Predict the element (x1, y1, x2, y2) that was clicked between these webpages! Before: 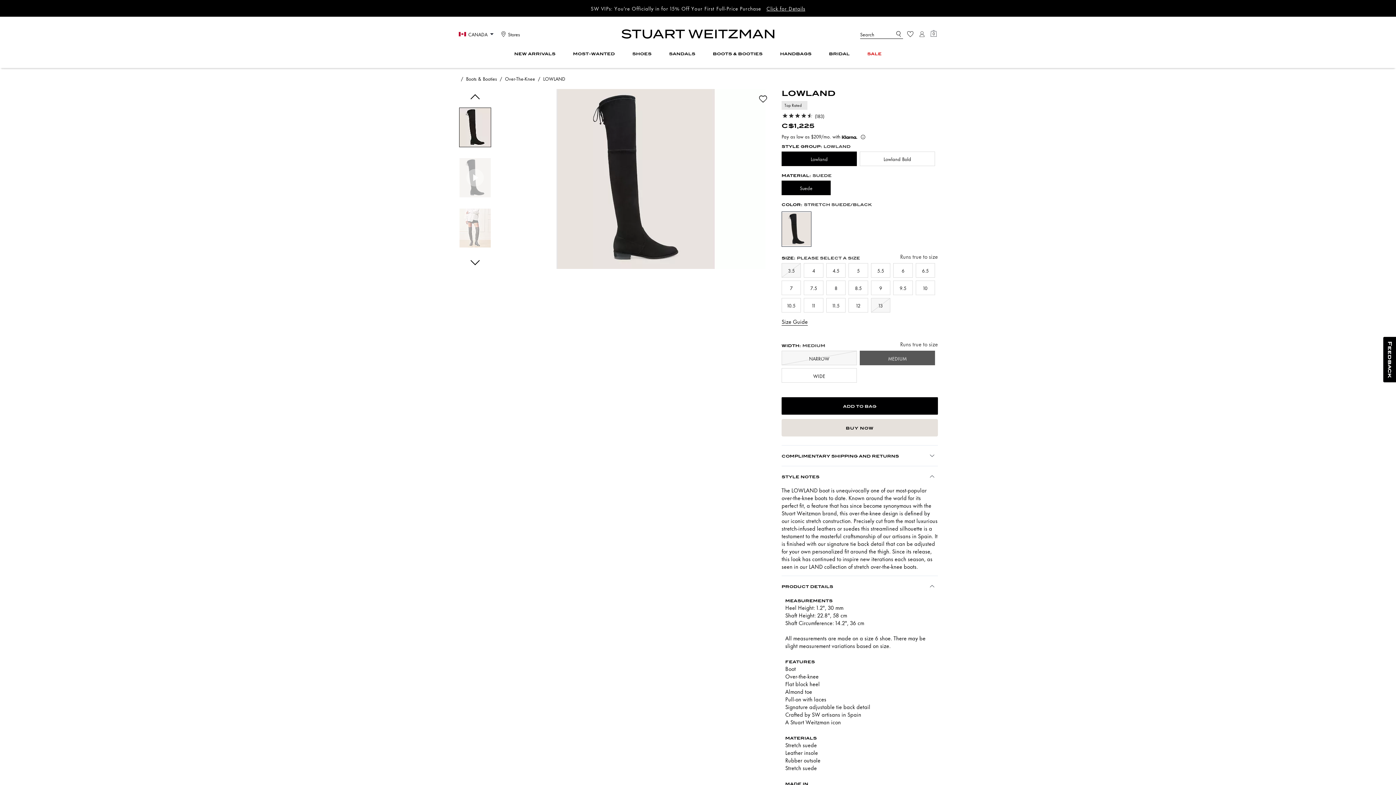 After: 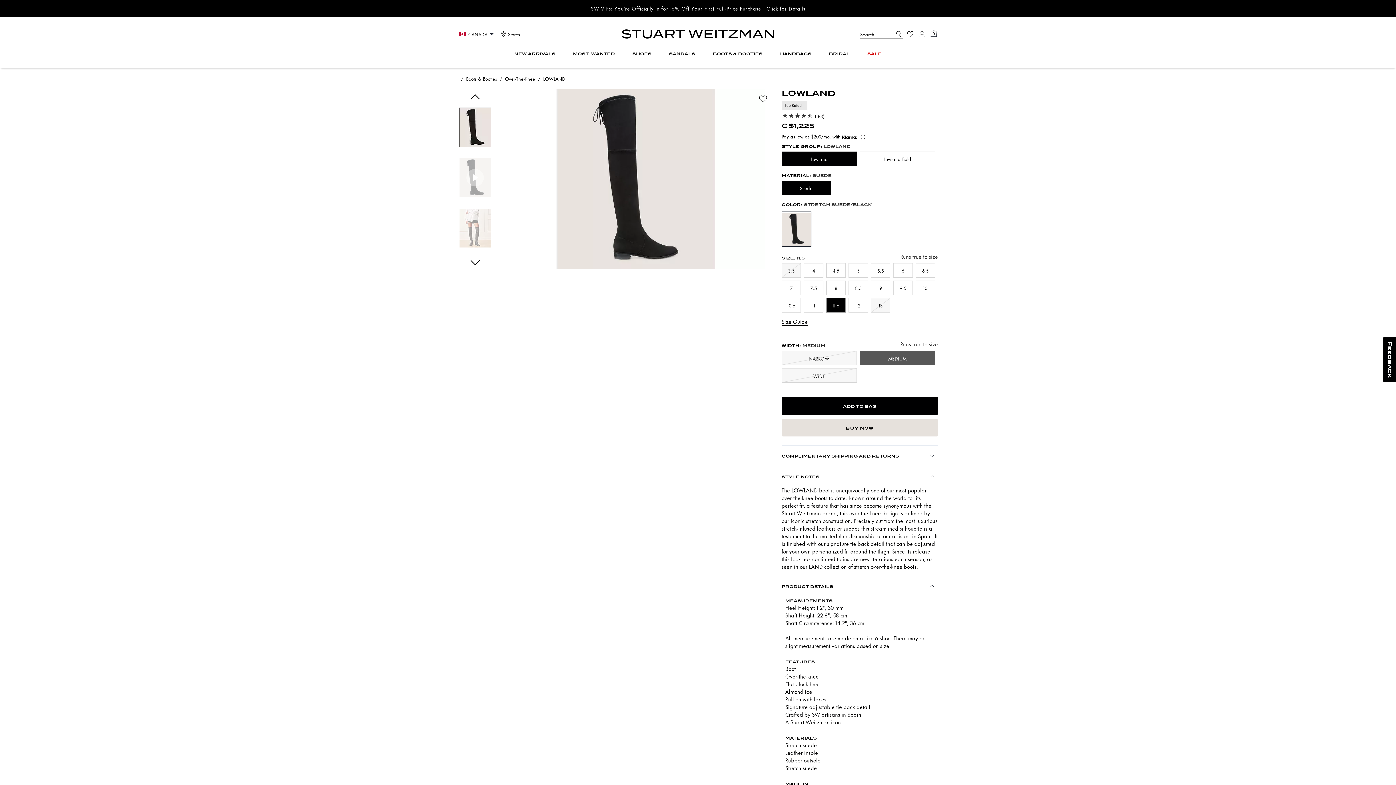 Action: label: 11.5 bbox: (826, 298, 845, 312)